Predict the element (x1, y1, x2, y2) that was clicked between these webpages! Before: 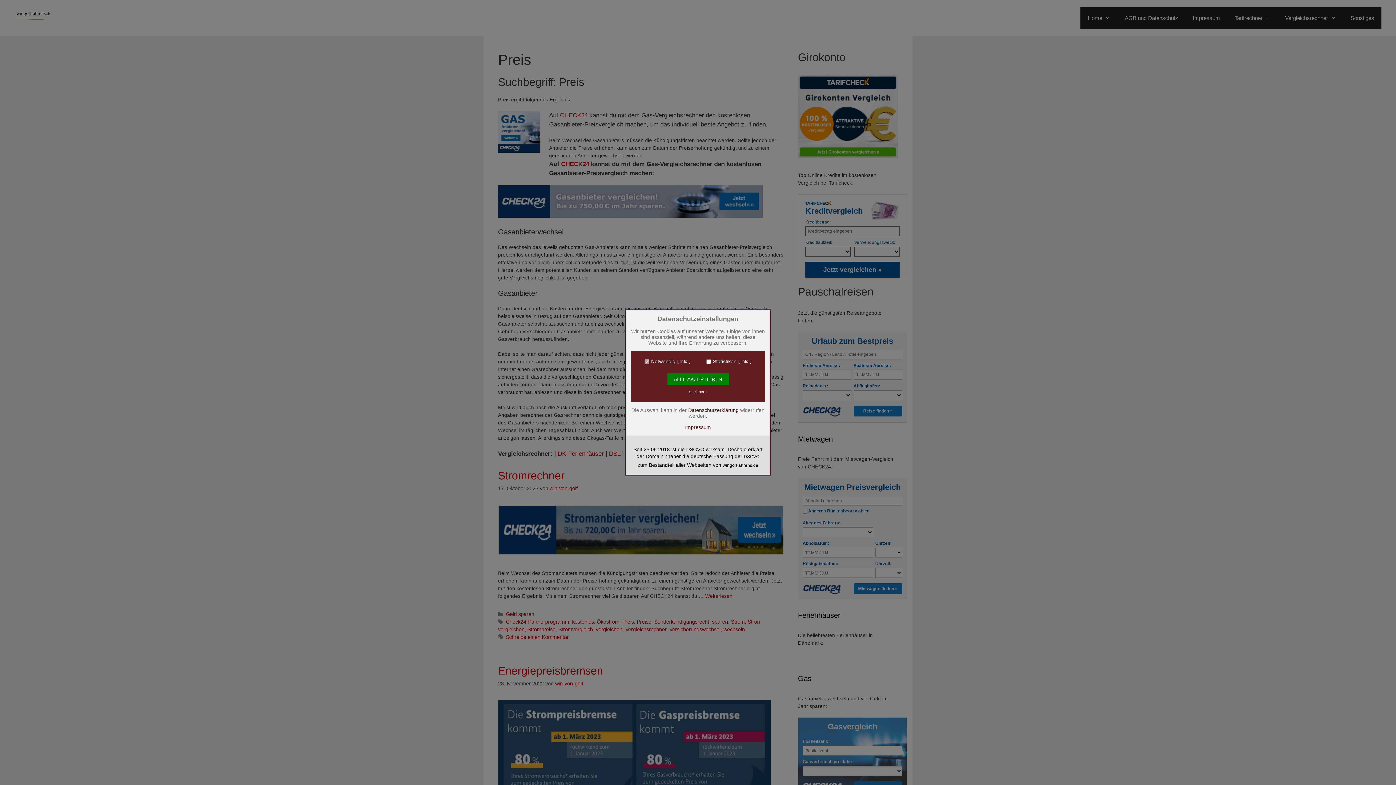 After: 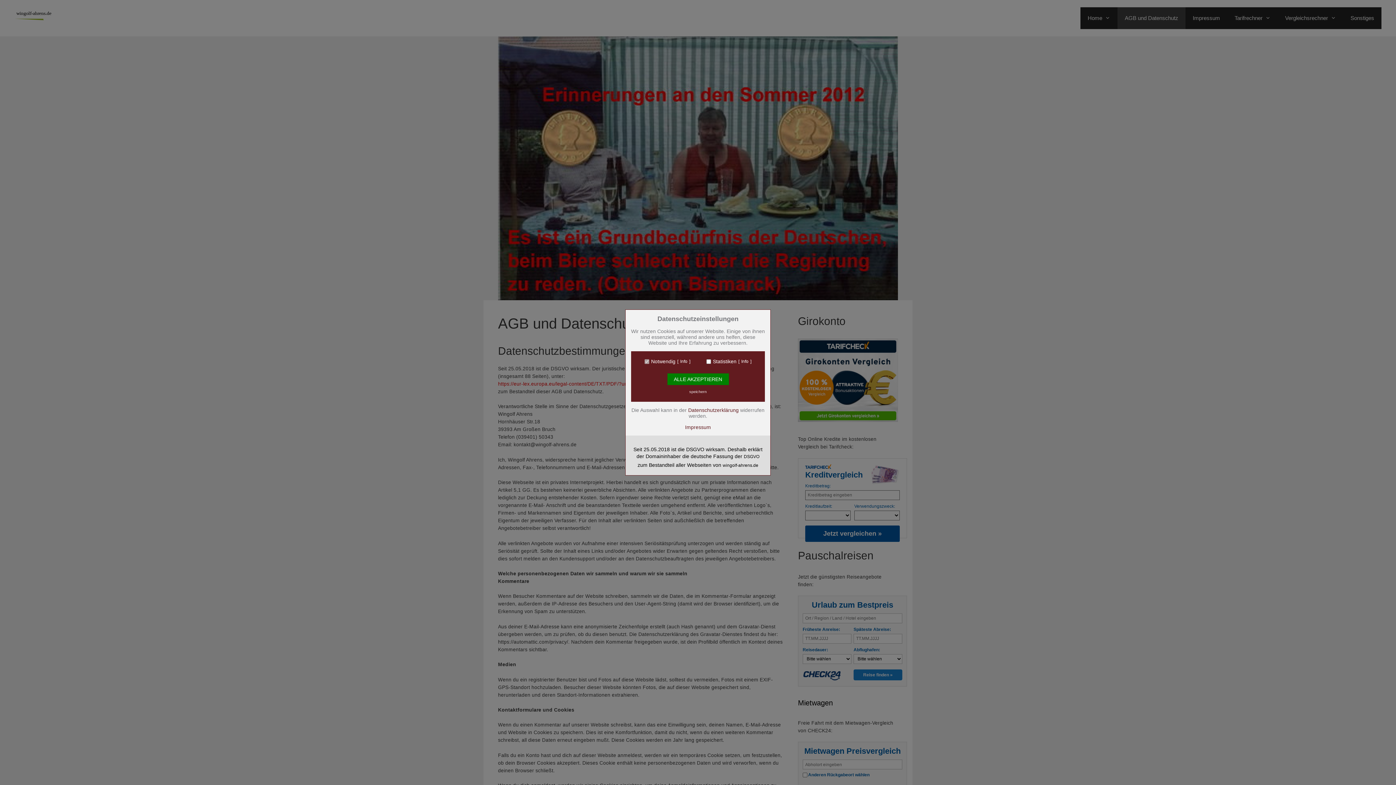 Action: label: Datenschutzerklärung bbox: (688, 407, 738, 413)